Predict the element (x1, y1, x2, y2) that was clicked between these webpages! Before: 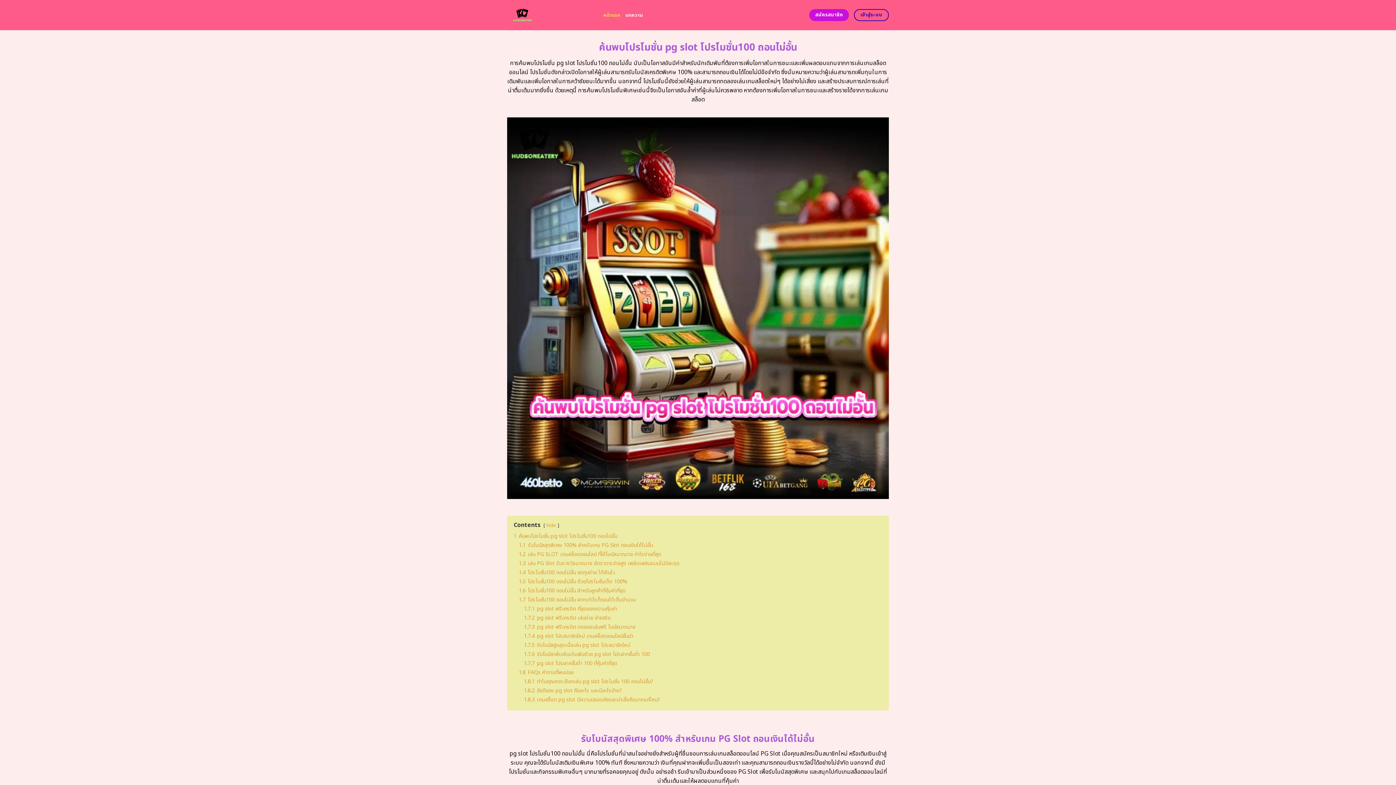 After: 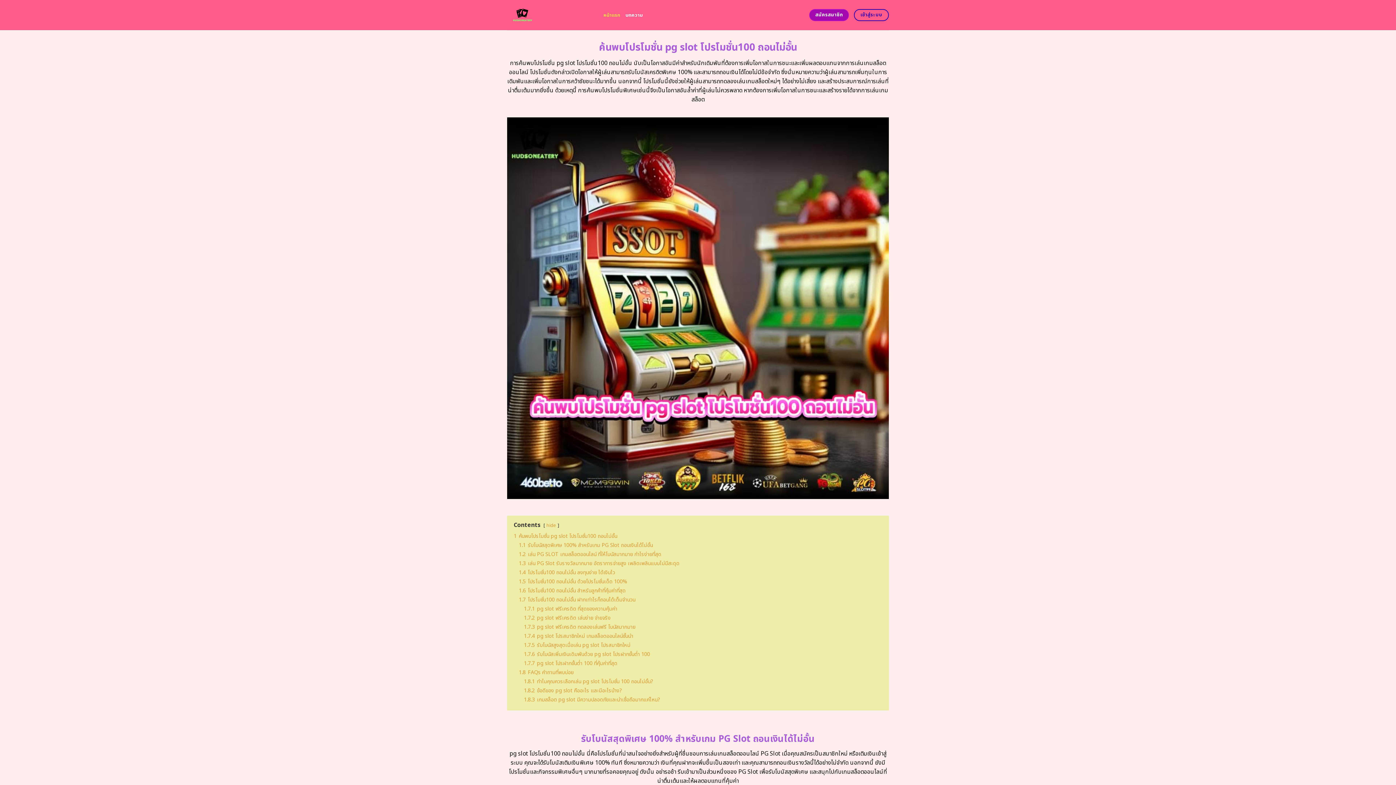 Action: label: สมัครสมาชิก bbox: (809, 9, 849, 21)